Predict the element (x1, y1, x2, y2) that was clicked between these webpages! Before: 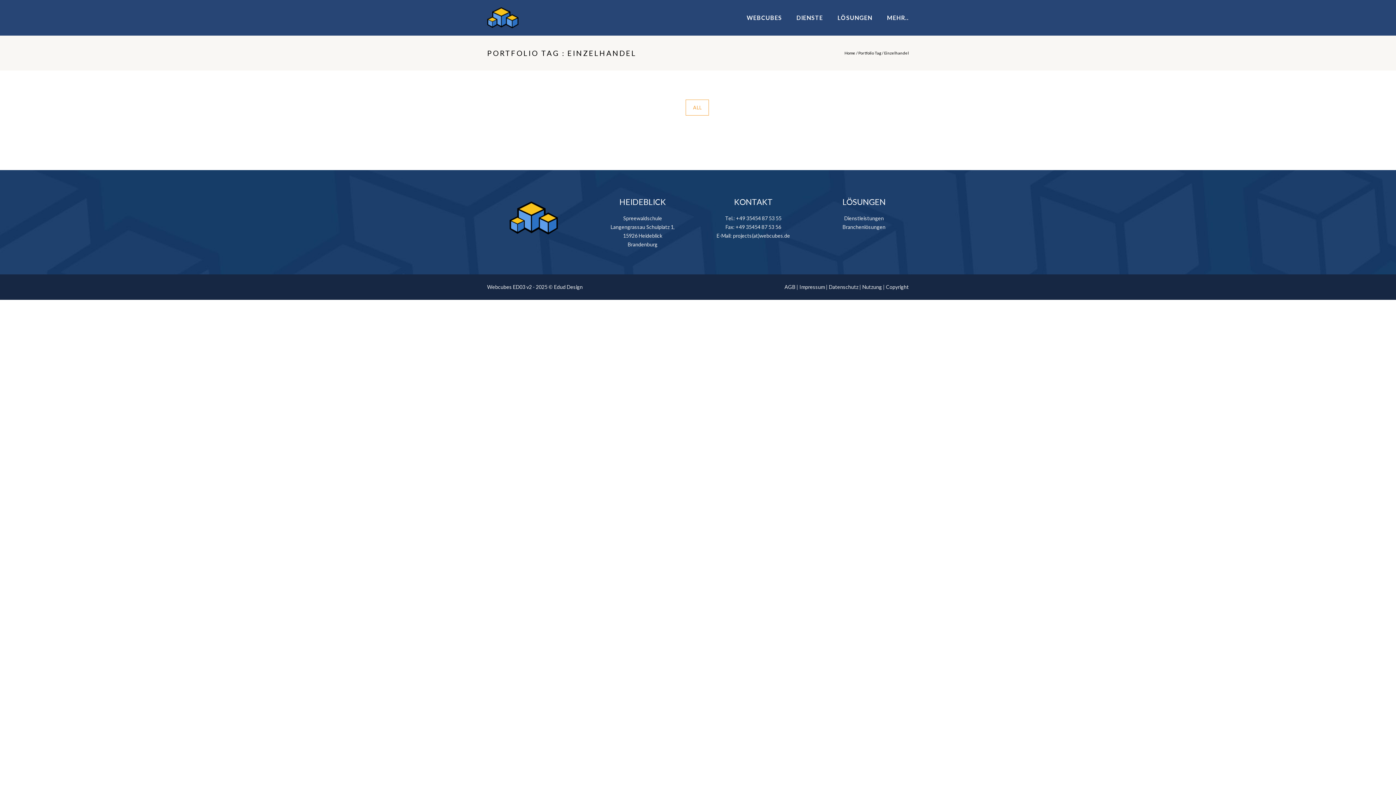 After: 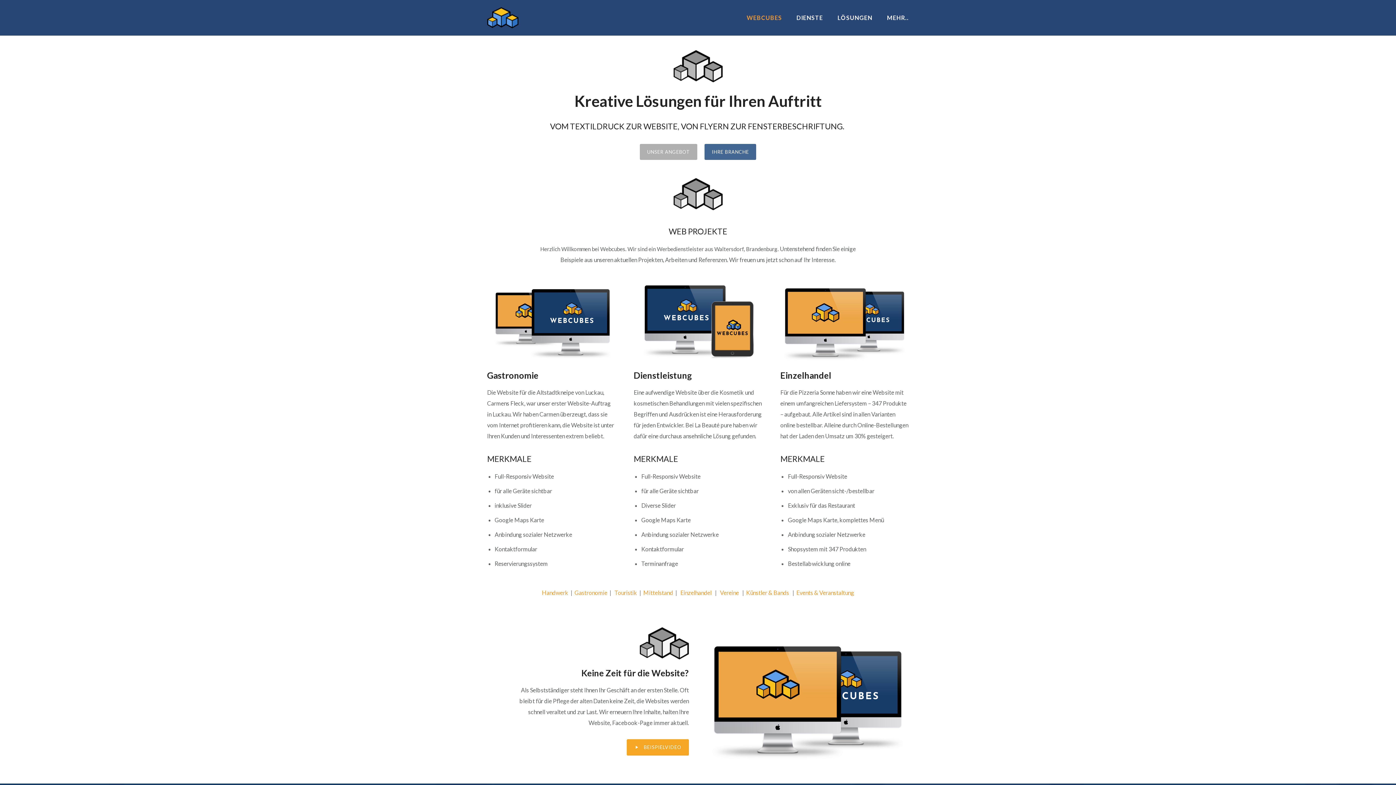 Action: bbox: (487, 7, 518, 28)